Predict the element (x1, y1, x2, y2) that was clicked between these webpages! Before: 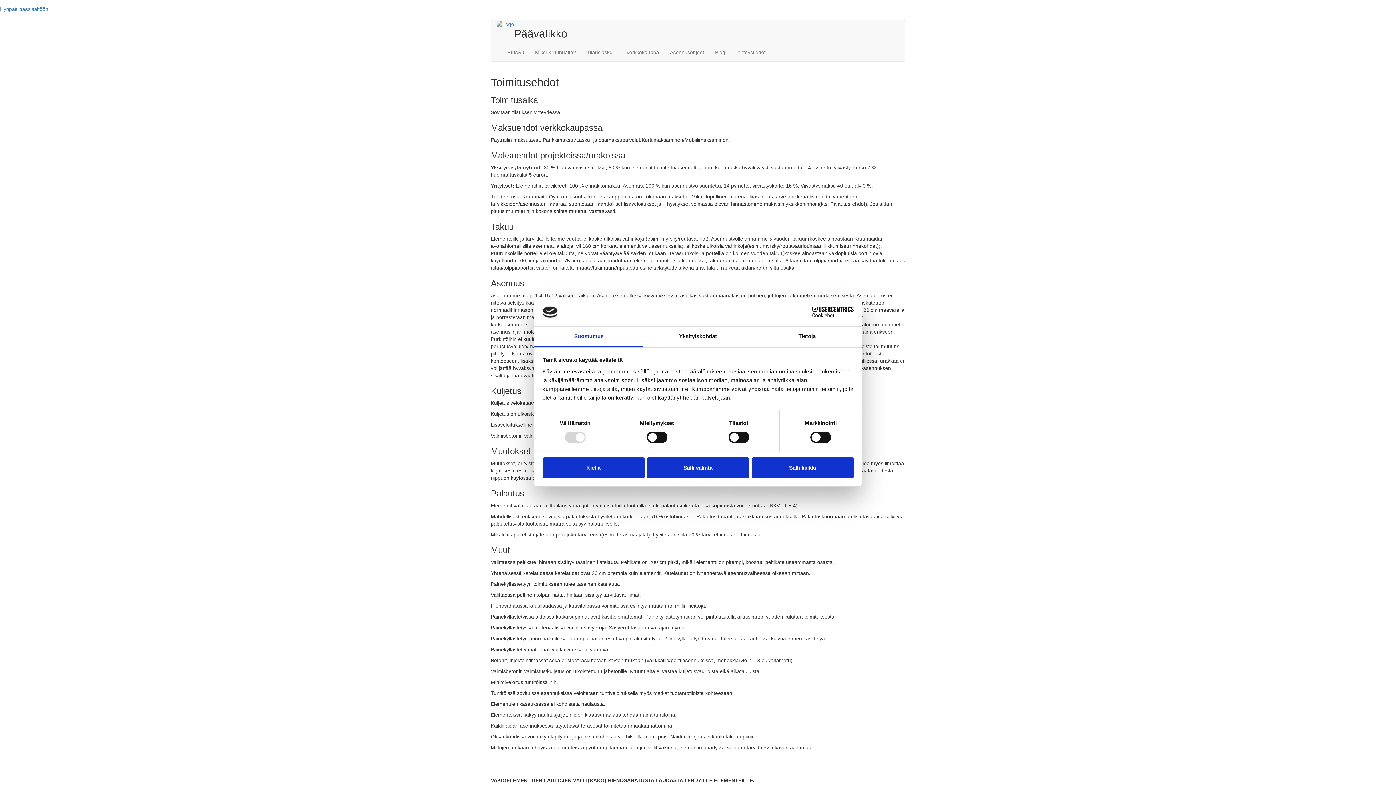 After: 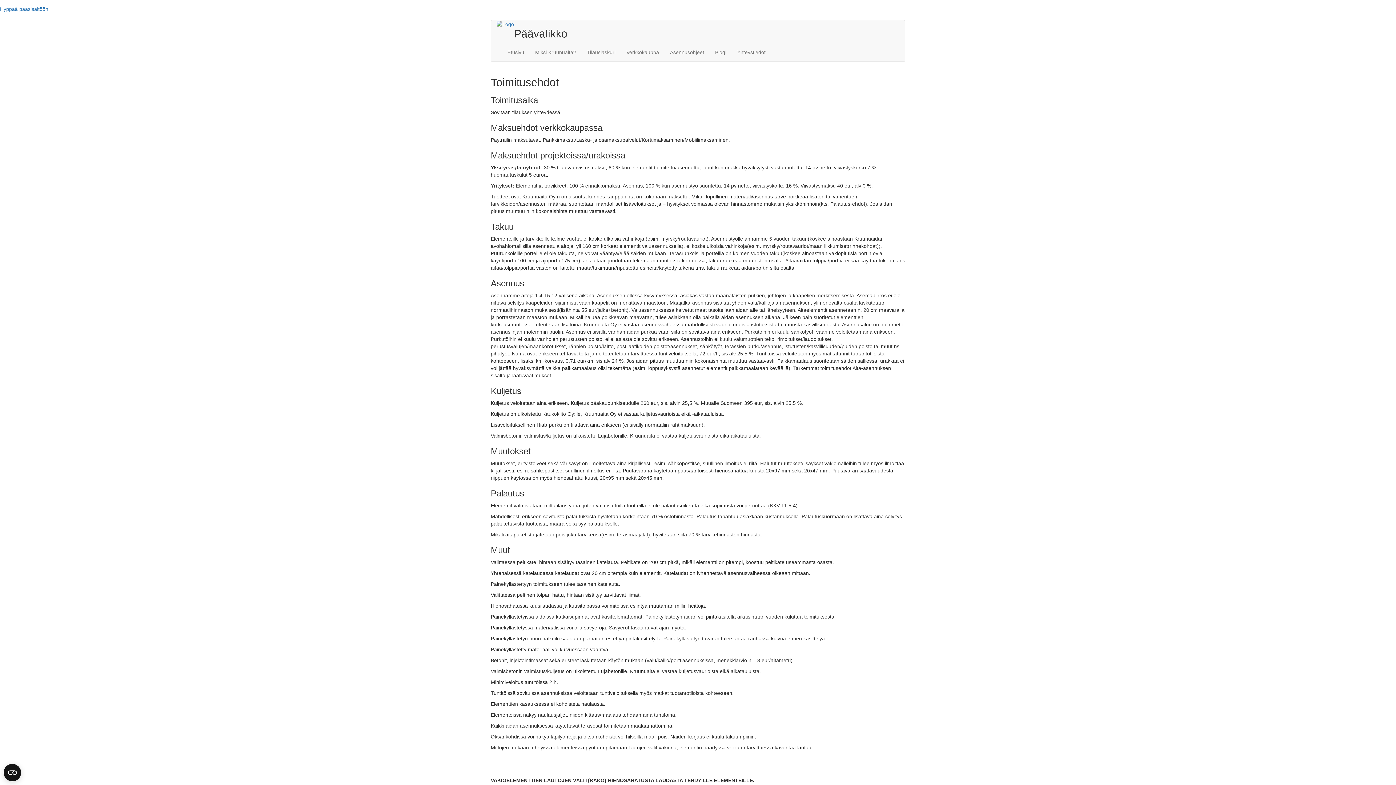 Action: label: Kiellä bbox: (542, 457, 644, 478)